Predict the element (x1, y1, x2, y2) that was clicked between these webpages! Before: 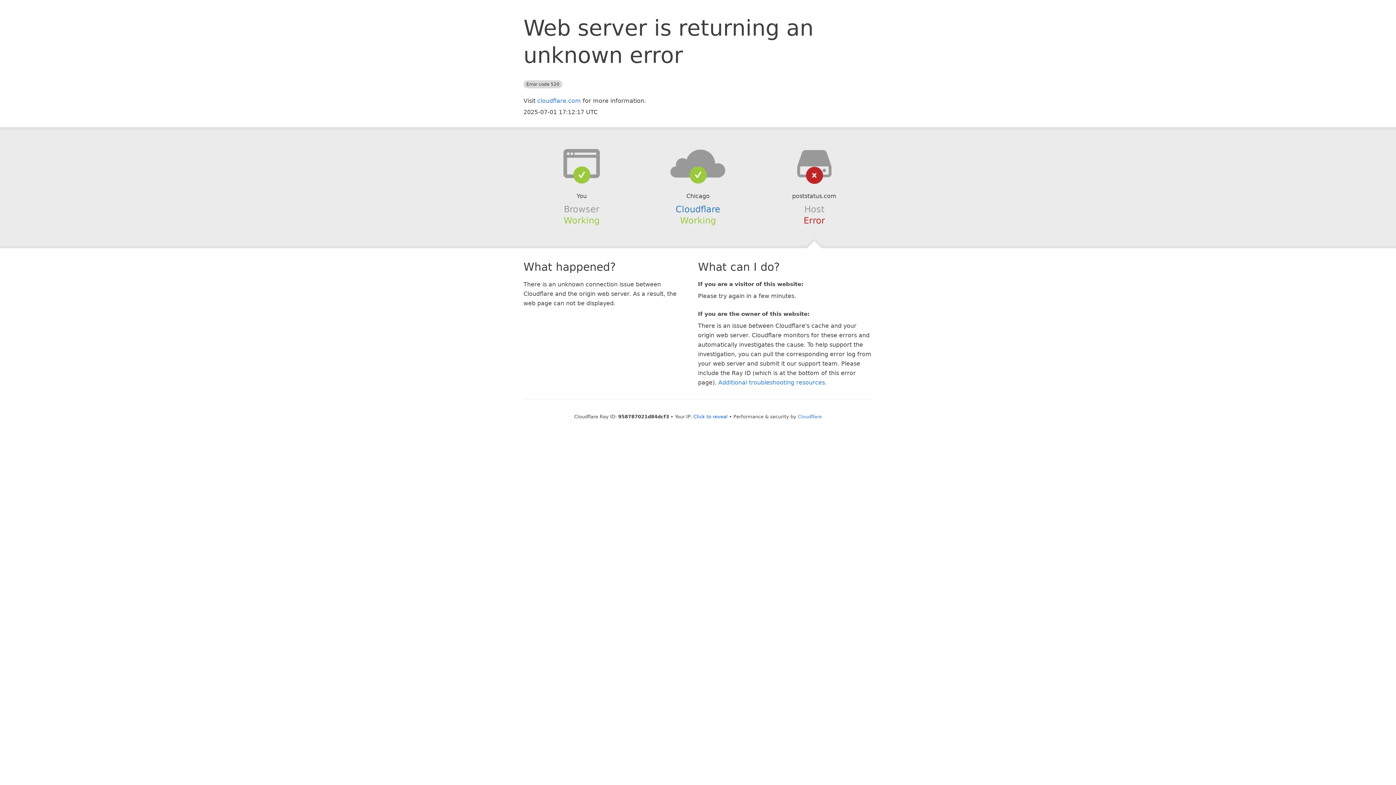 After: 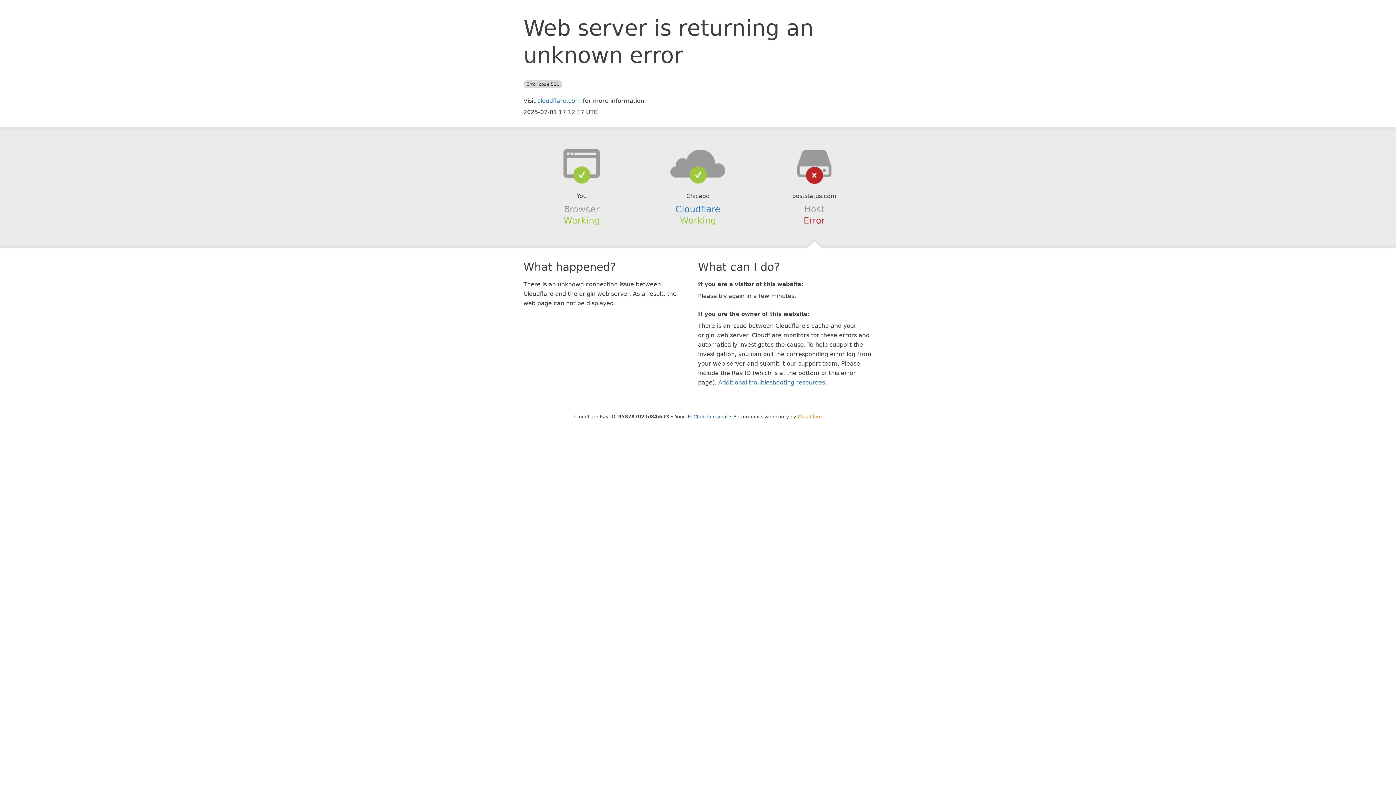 Action: label: Cloudflare bbox: (798, 414, 822, 419)